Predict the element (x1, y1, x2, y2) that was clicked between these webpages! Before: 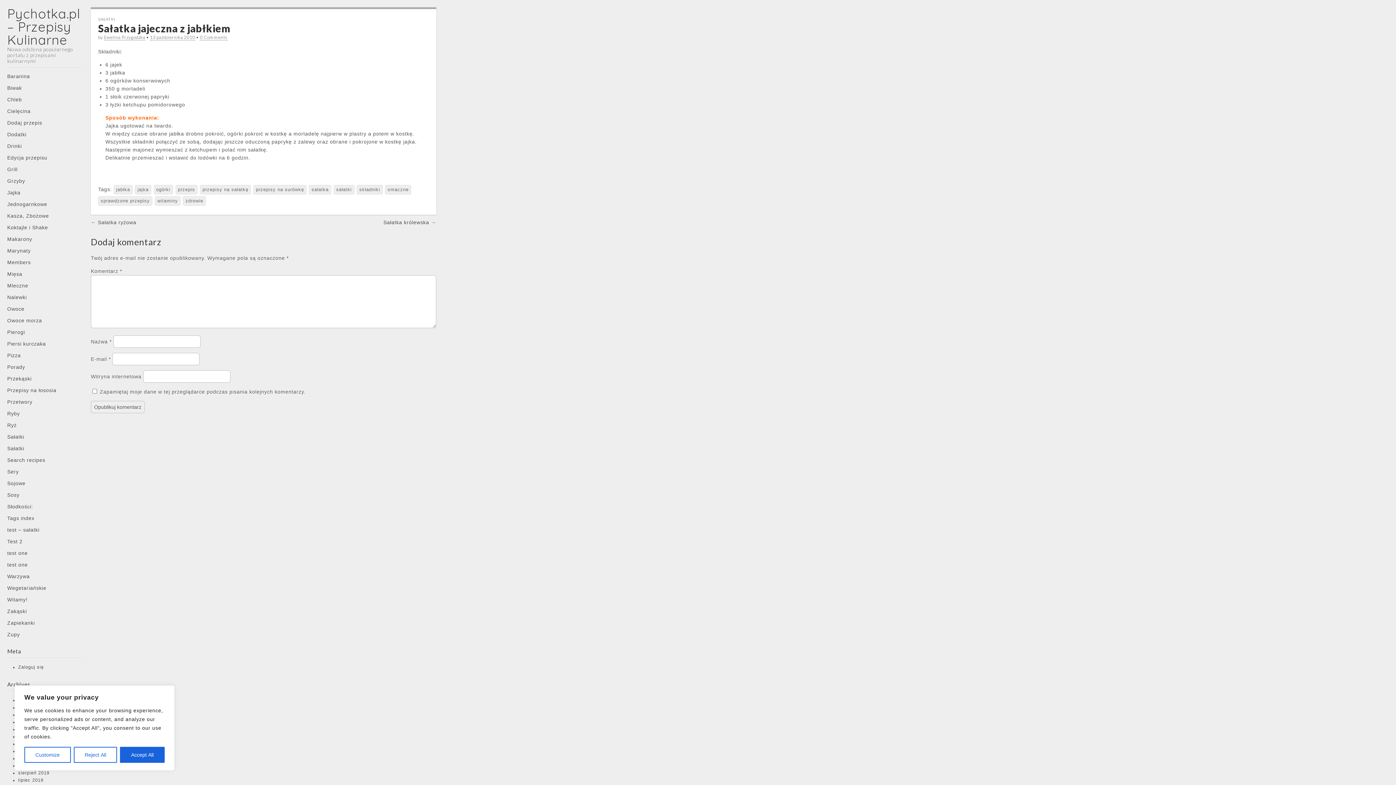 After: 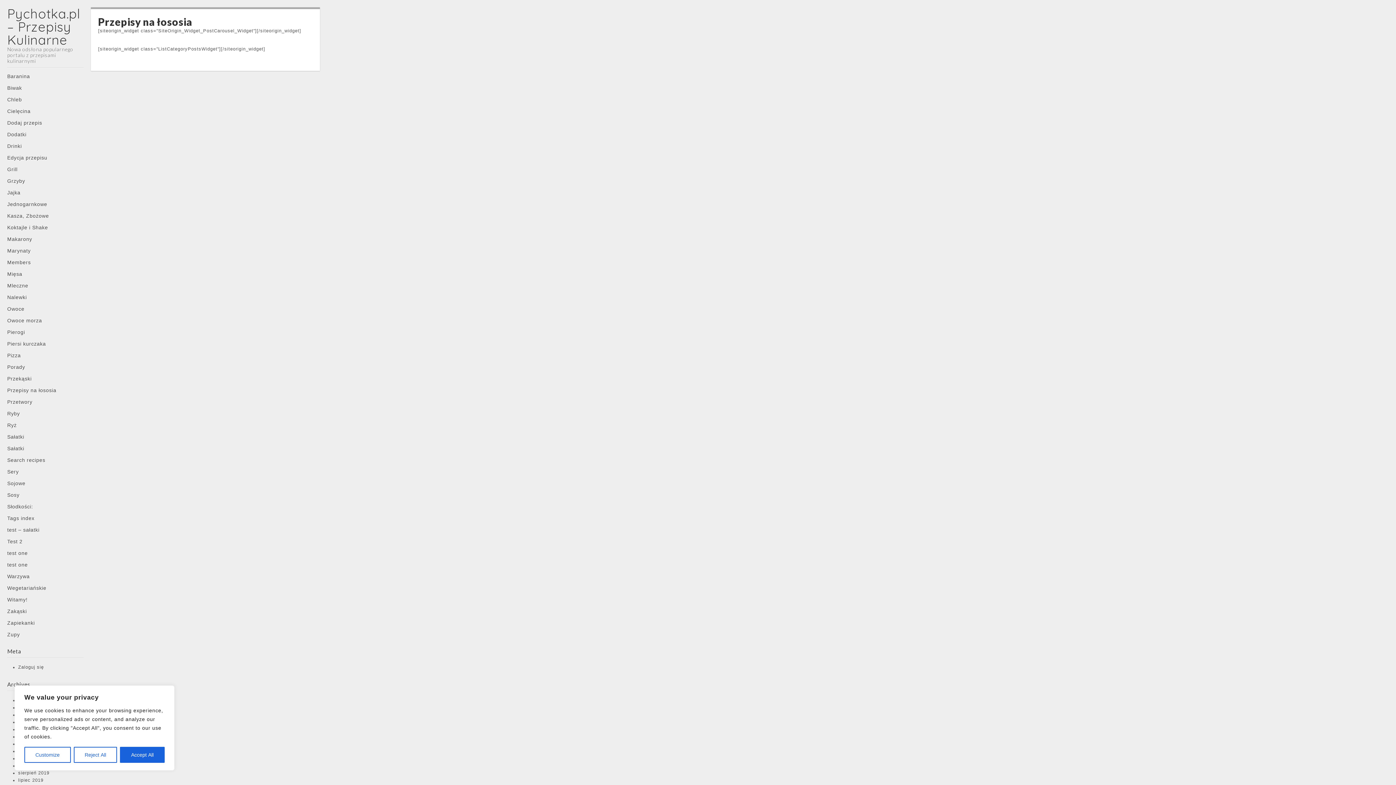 Action: bbox: (7, 385, 83, 395) label: Przepisy na łososia